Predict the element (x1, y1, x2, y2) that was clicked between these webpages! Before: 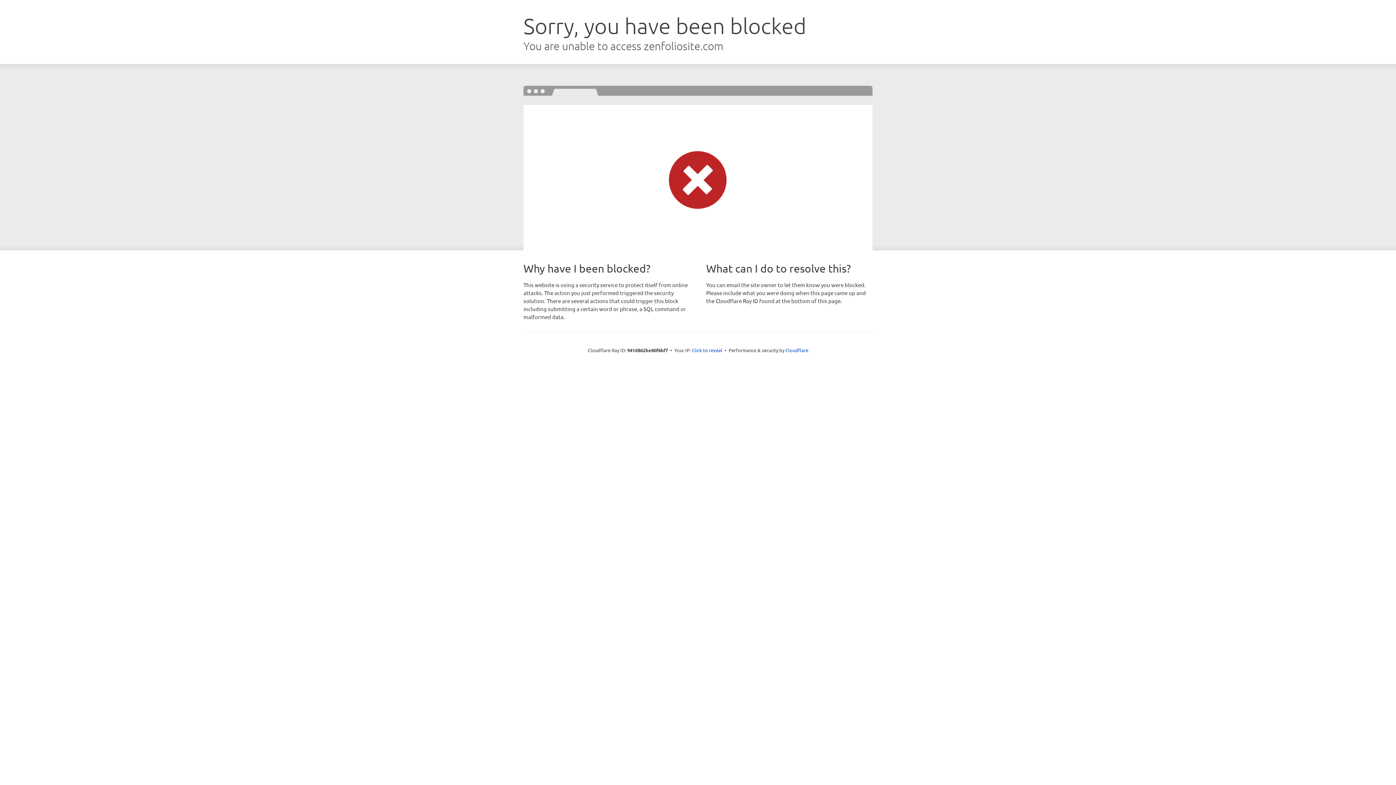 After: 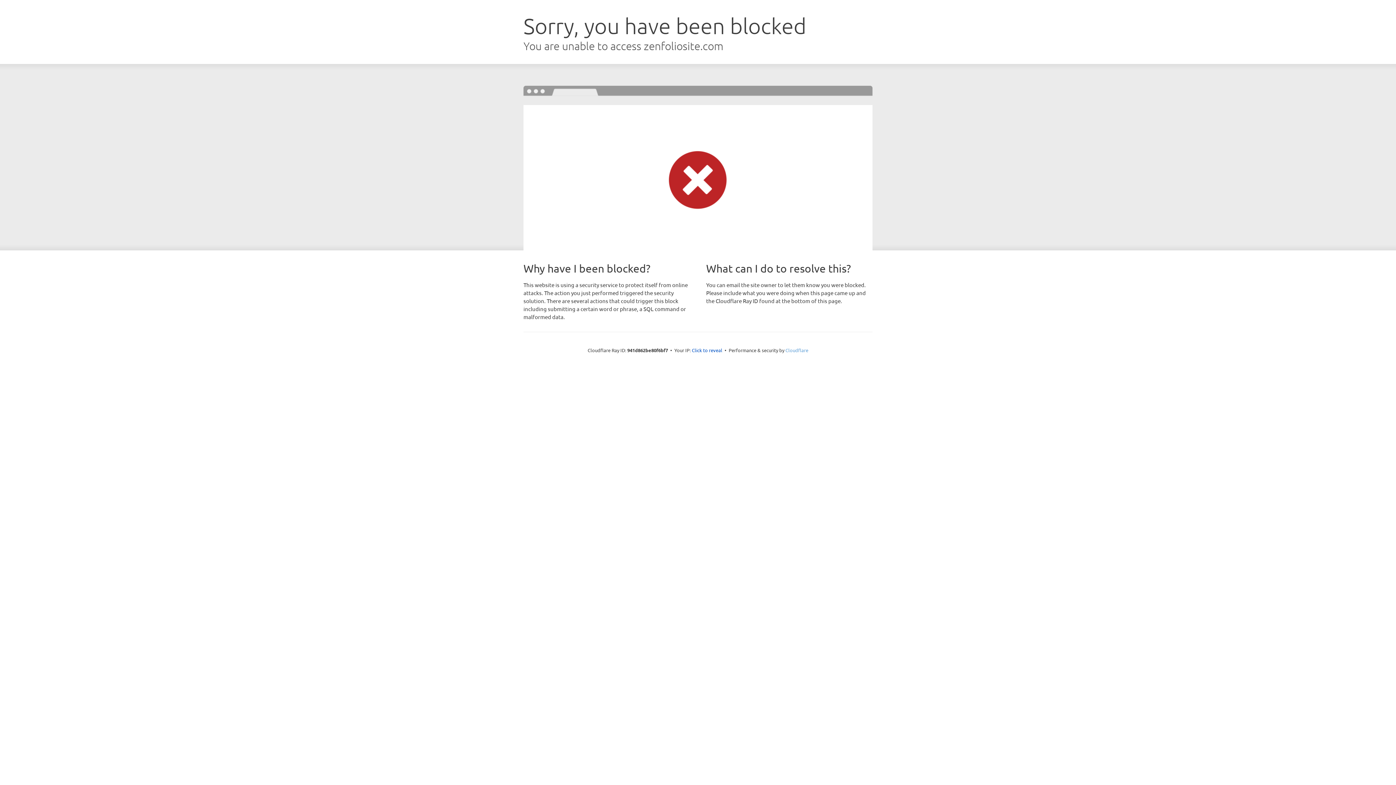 Action: label: Cloudflare bbox: (785, 347, 808, 353)